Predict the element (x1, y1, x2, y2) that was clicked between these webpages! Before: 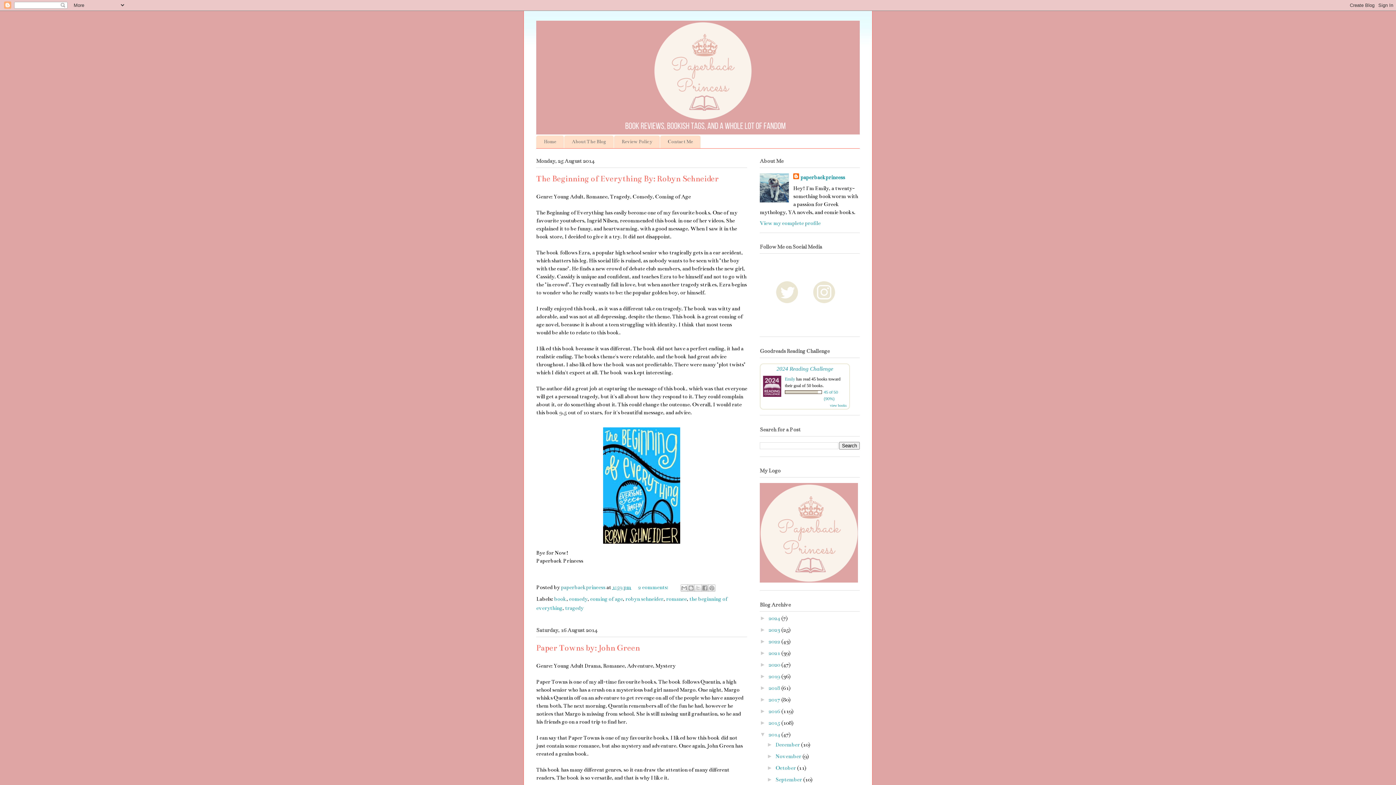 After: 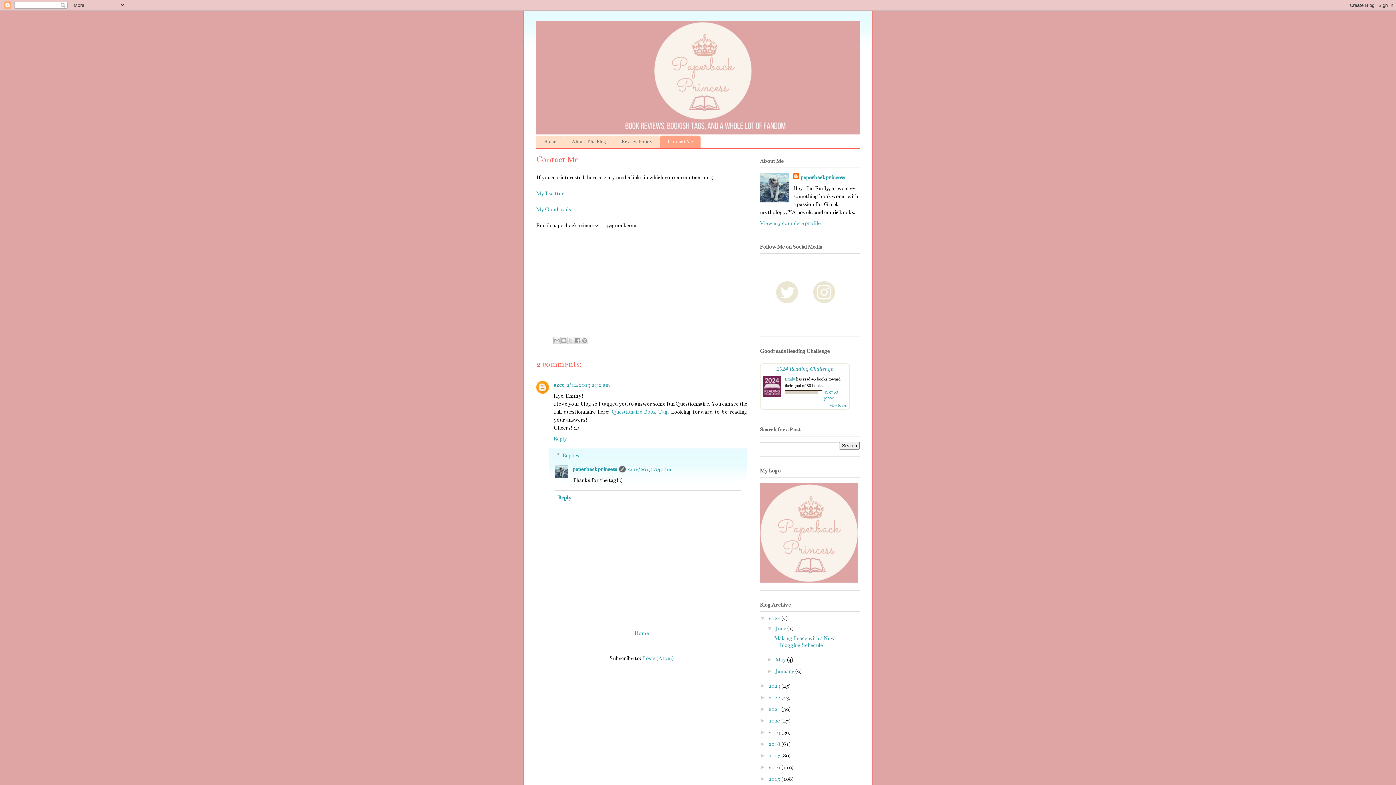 Action: bbox: (660, 135, 700, 148) label: Contact Me